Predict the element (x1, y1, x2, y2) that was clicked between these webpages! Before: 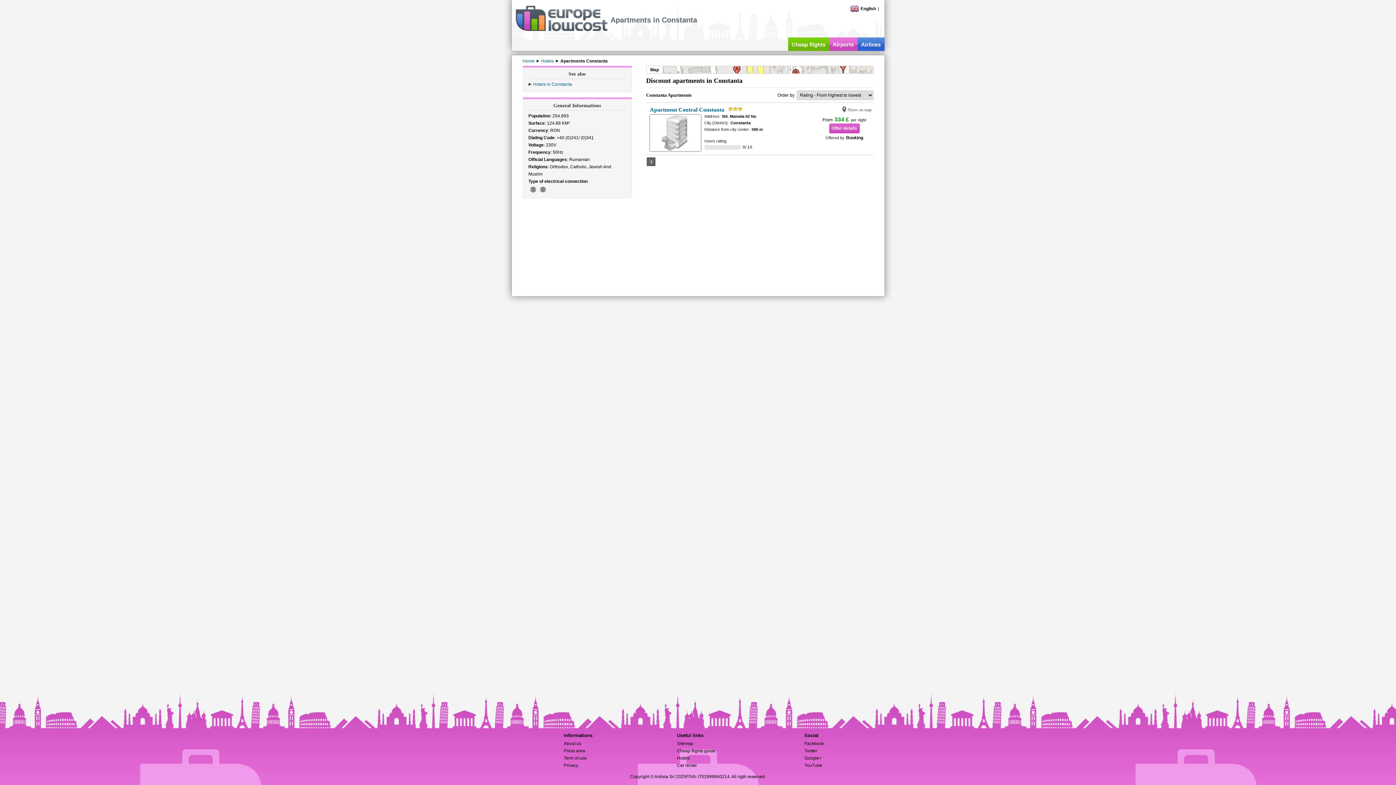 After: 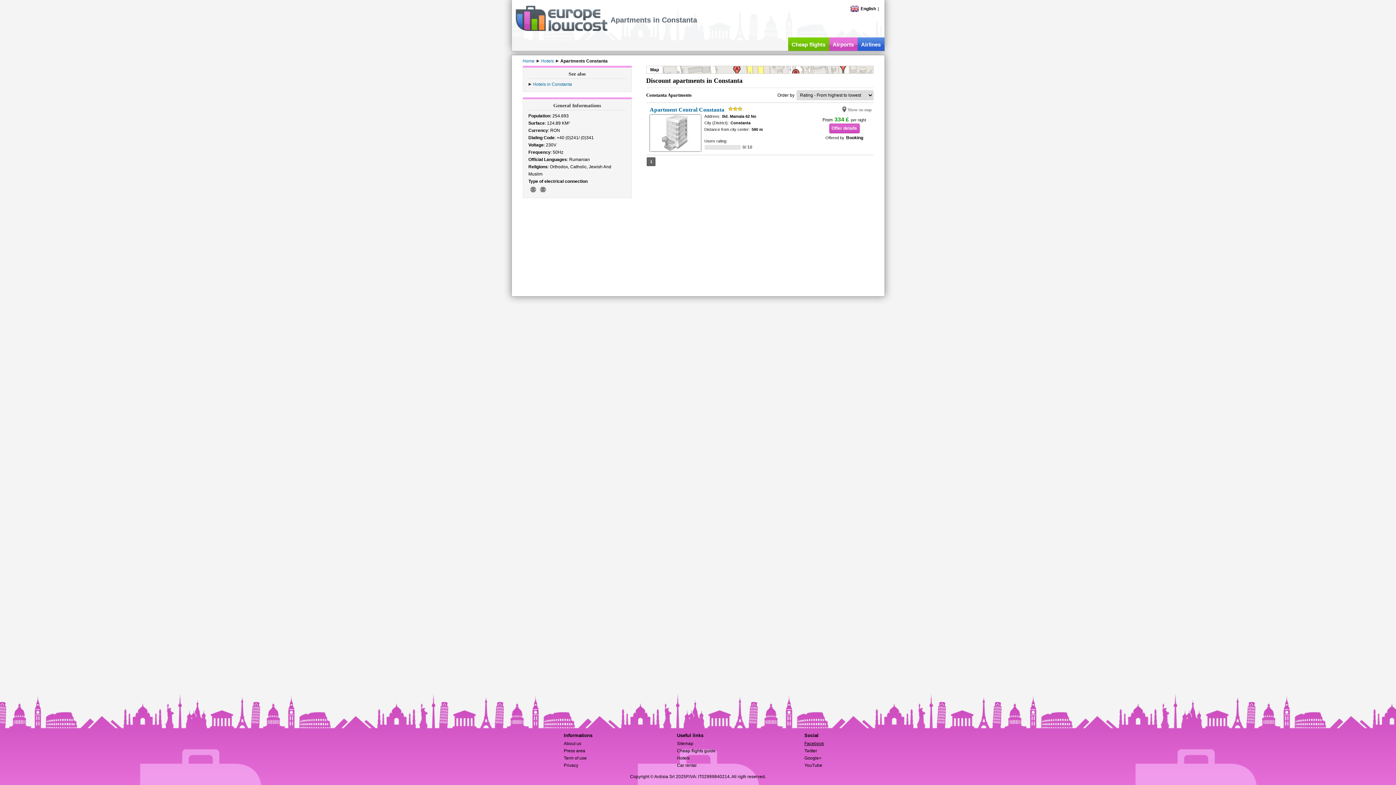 Action: label: Facebook bbox: (804, 741, 824, 746)